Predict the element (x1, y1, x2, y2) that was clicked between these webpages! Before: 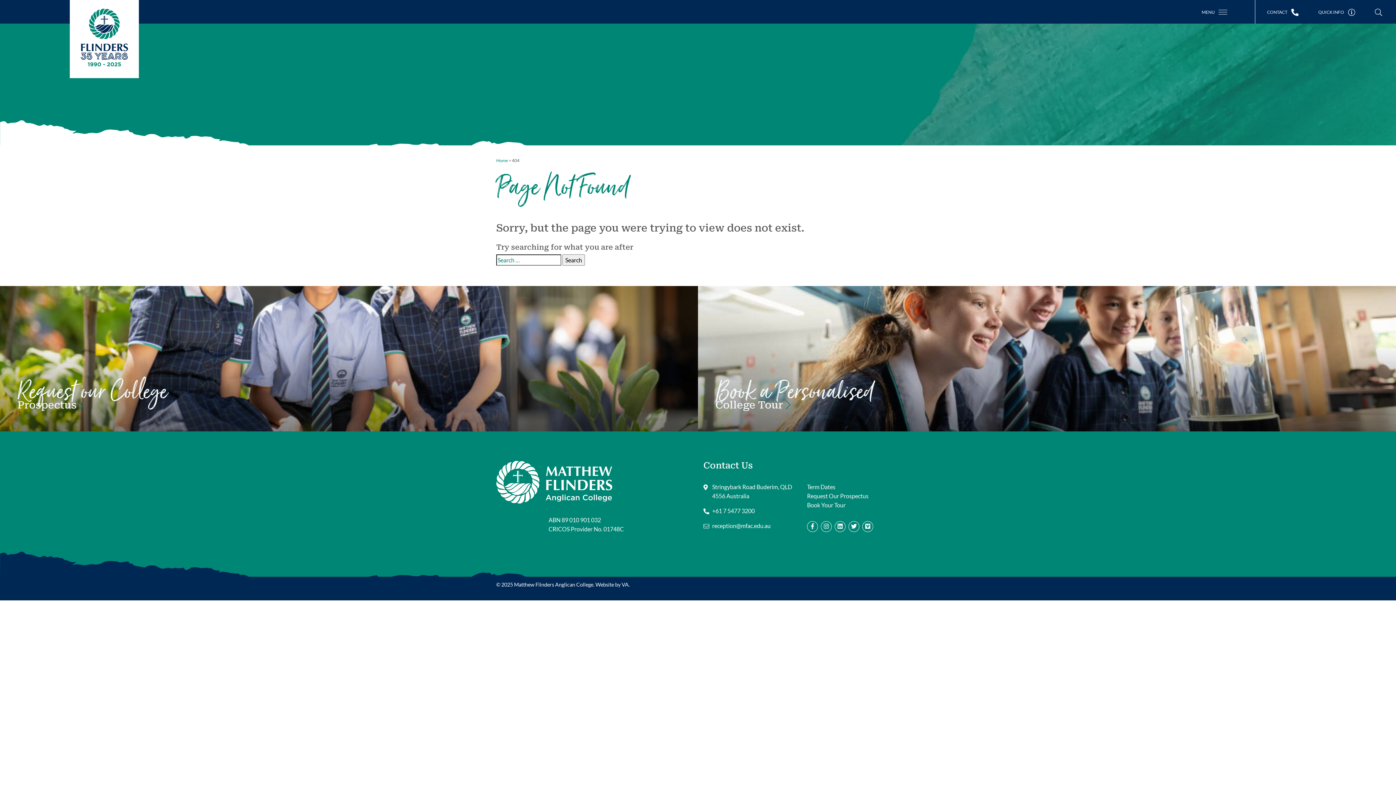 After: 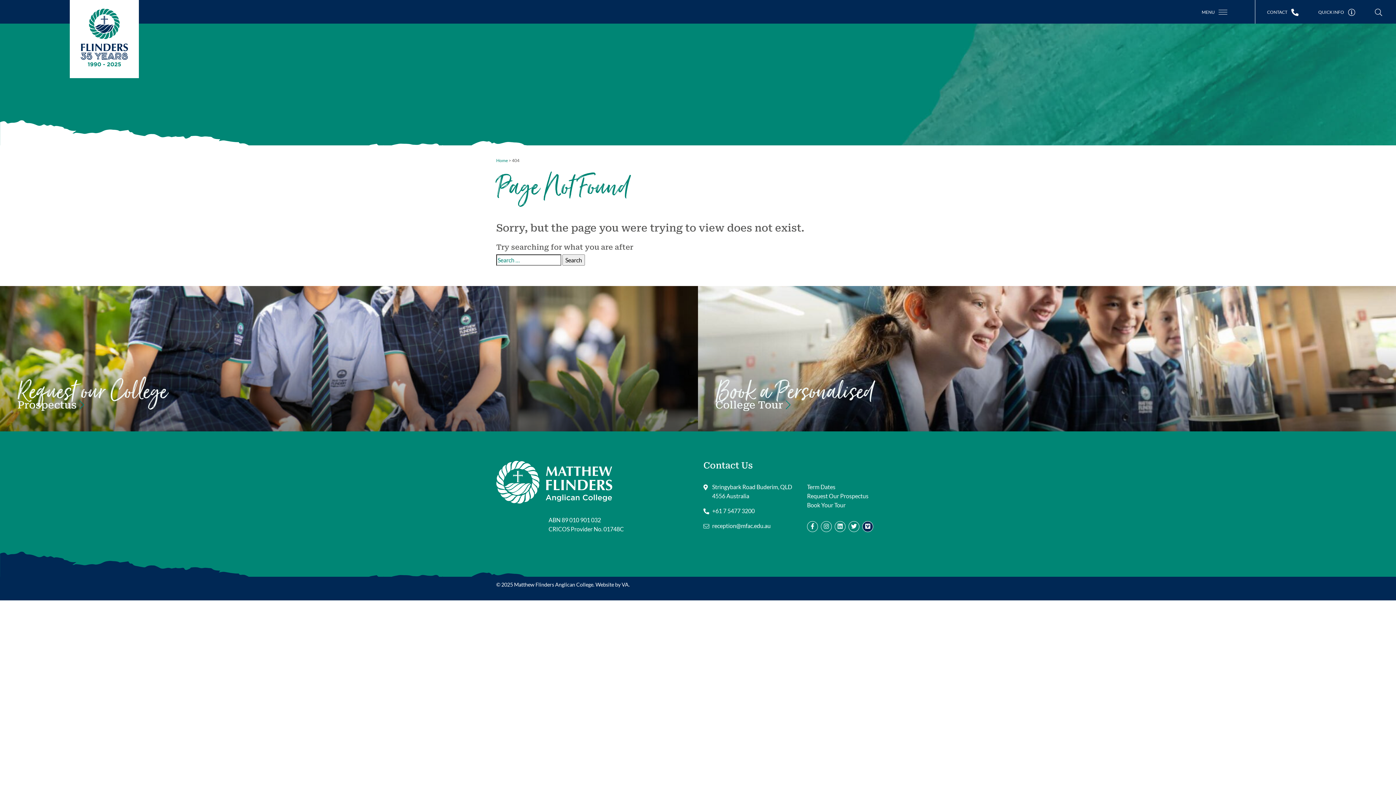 Action: label: Vimeo bbox: (862, 521, 873, 532)